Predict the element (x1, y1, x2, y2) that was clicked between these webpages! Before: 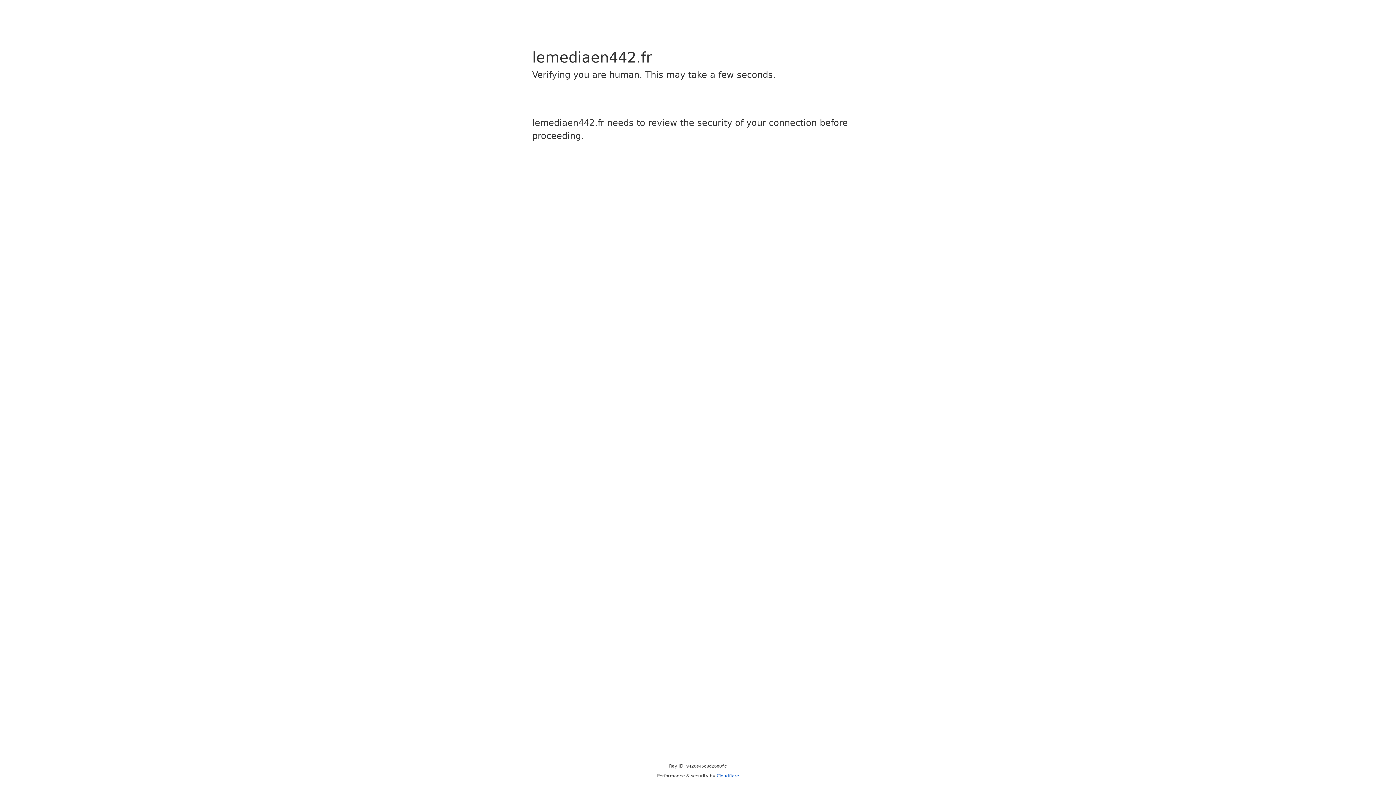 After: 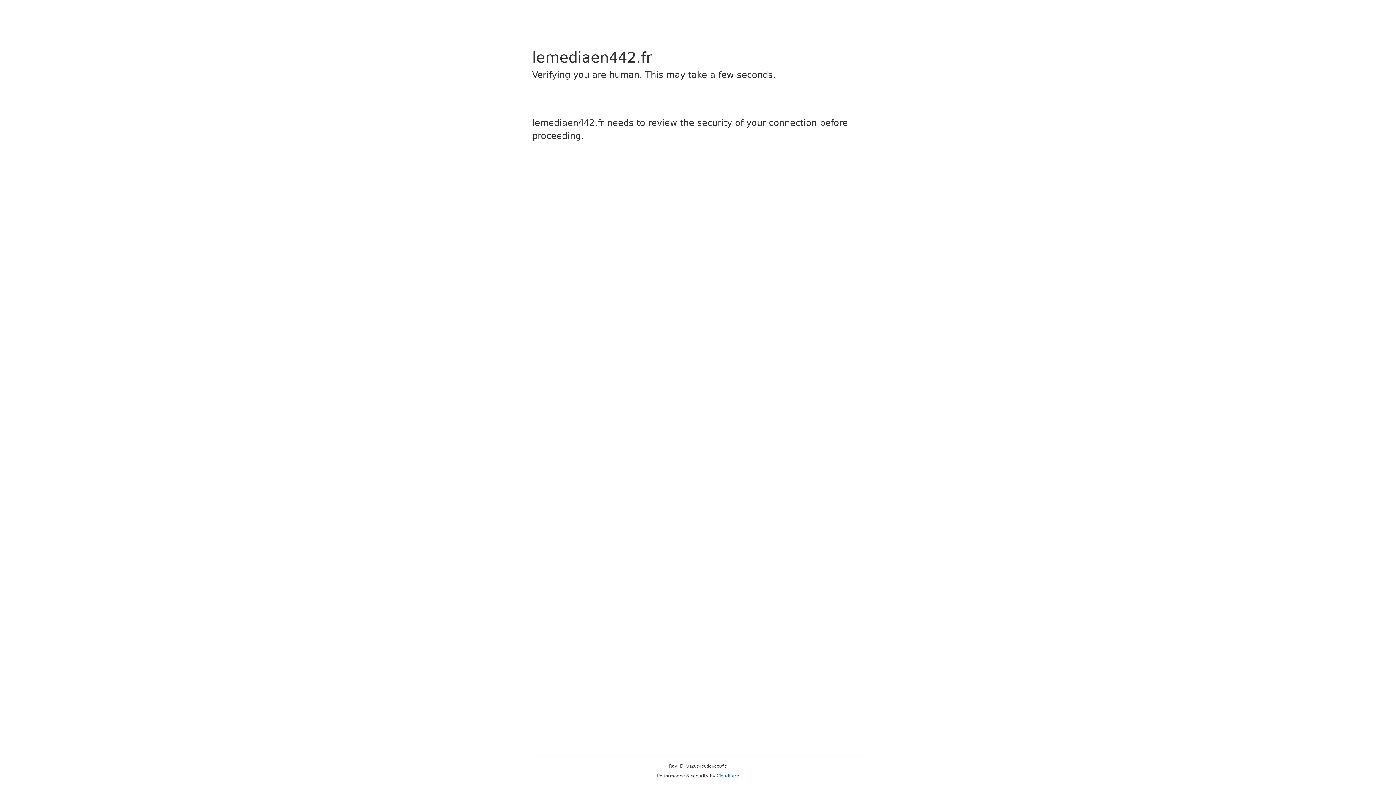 Action: label: Cloudflare bbox: (716, 773, 739, 778)